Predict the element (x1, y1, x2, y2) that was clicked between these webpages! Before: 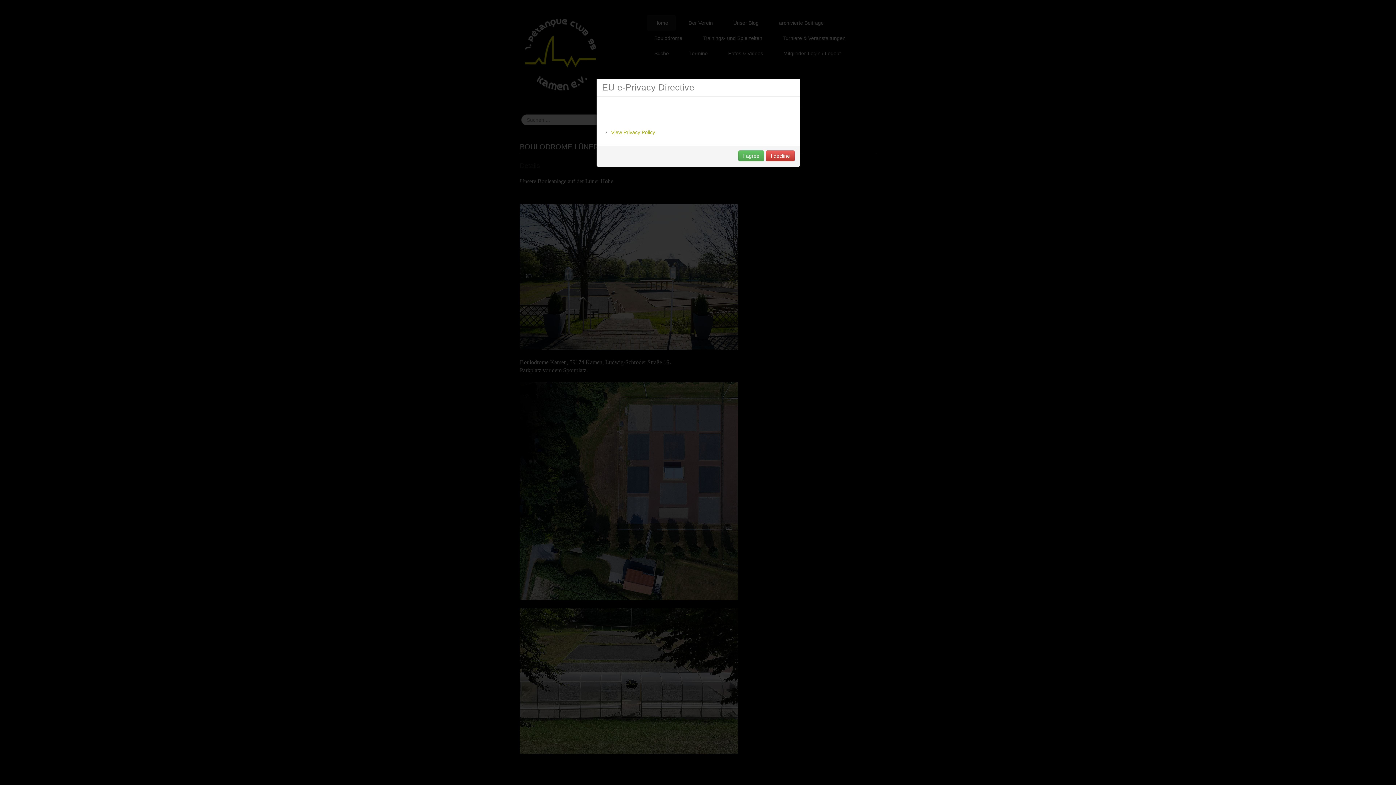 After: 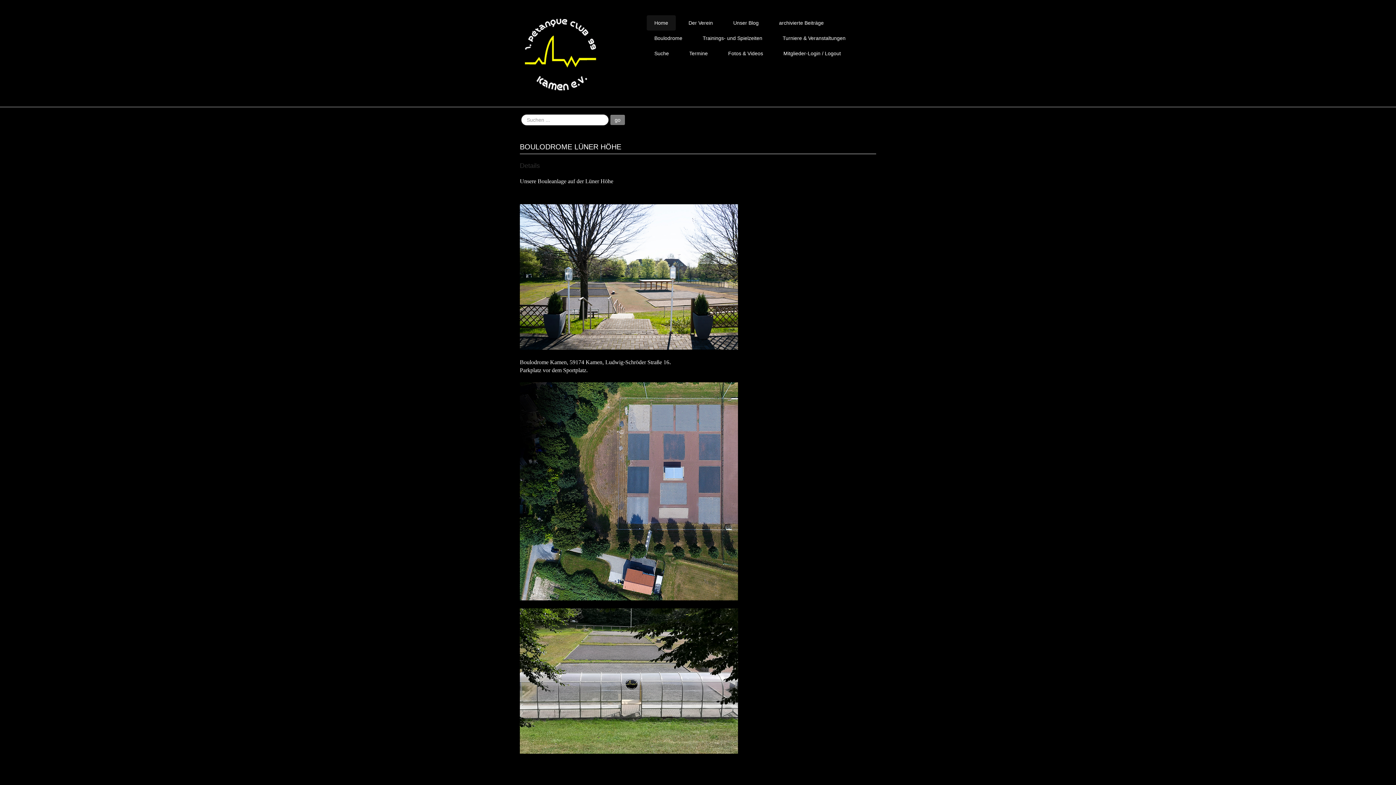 Action: bbox: (766, 150, 794, 161) label: I decline